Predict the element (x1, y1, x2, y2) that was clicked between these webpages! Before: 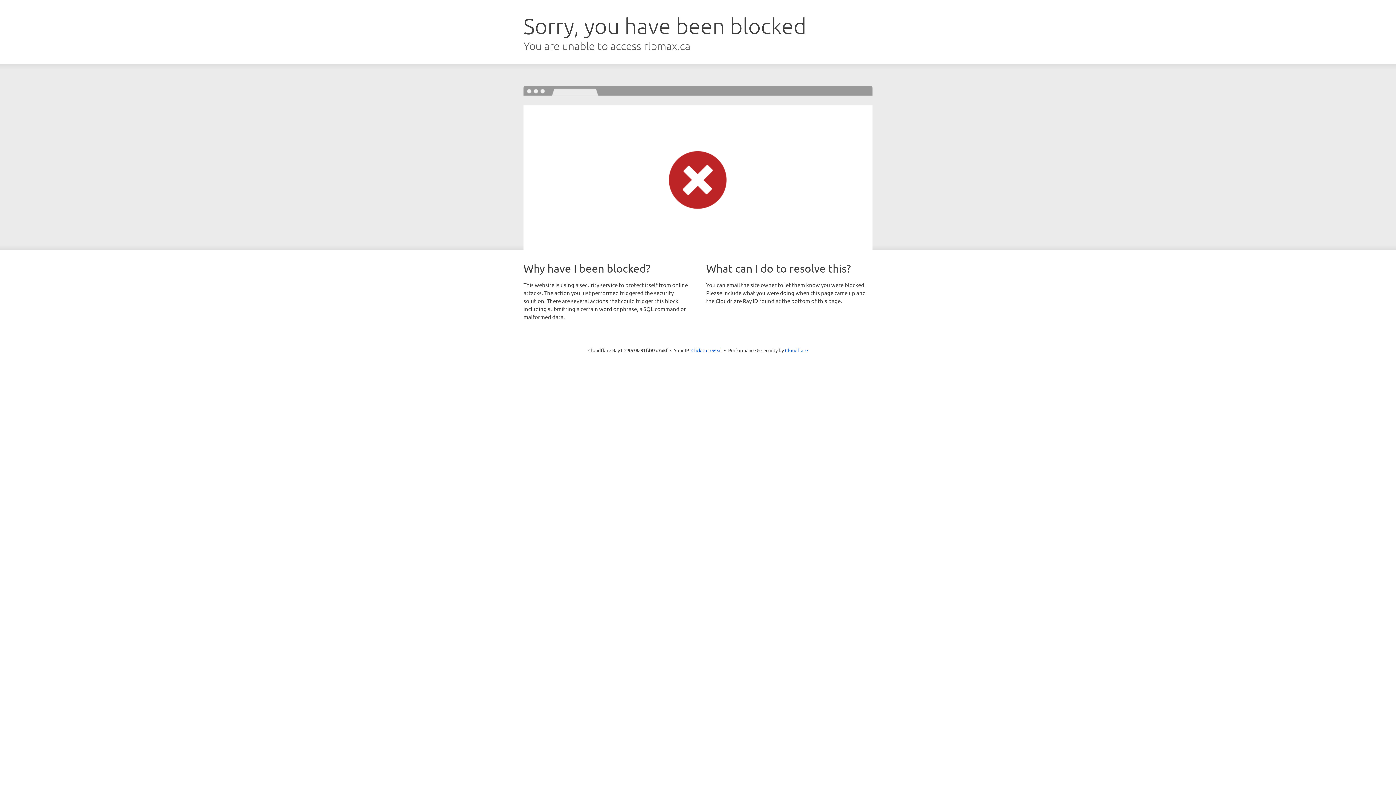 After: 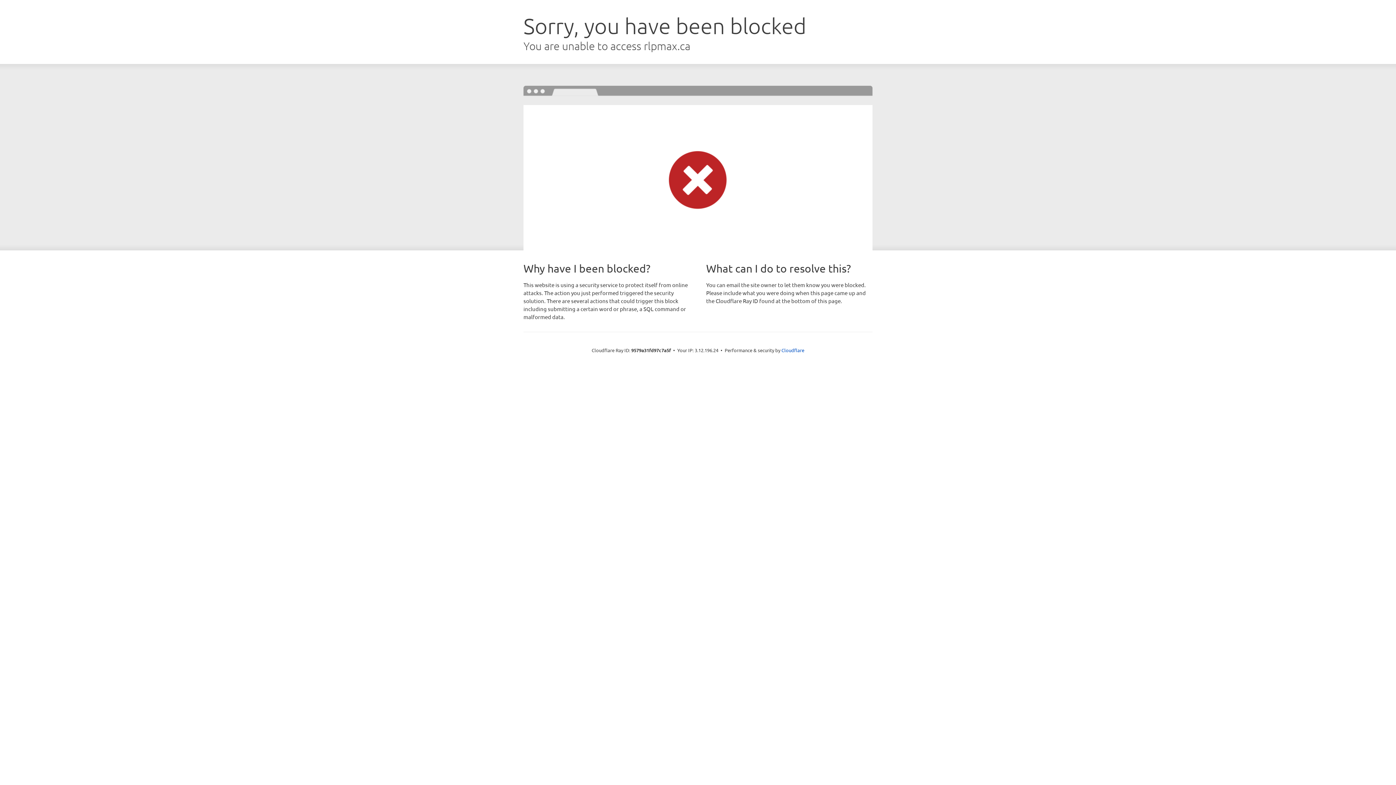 Action: bbox: (691, 346, 722, 353) label: Click to reveal